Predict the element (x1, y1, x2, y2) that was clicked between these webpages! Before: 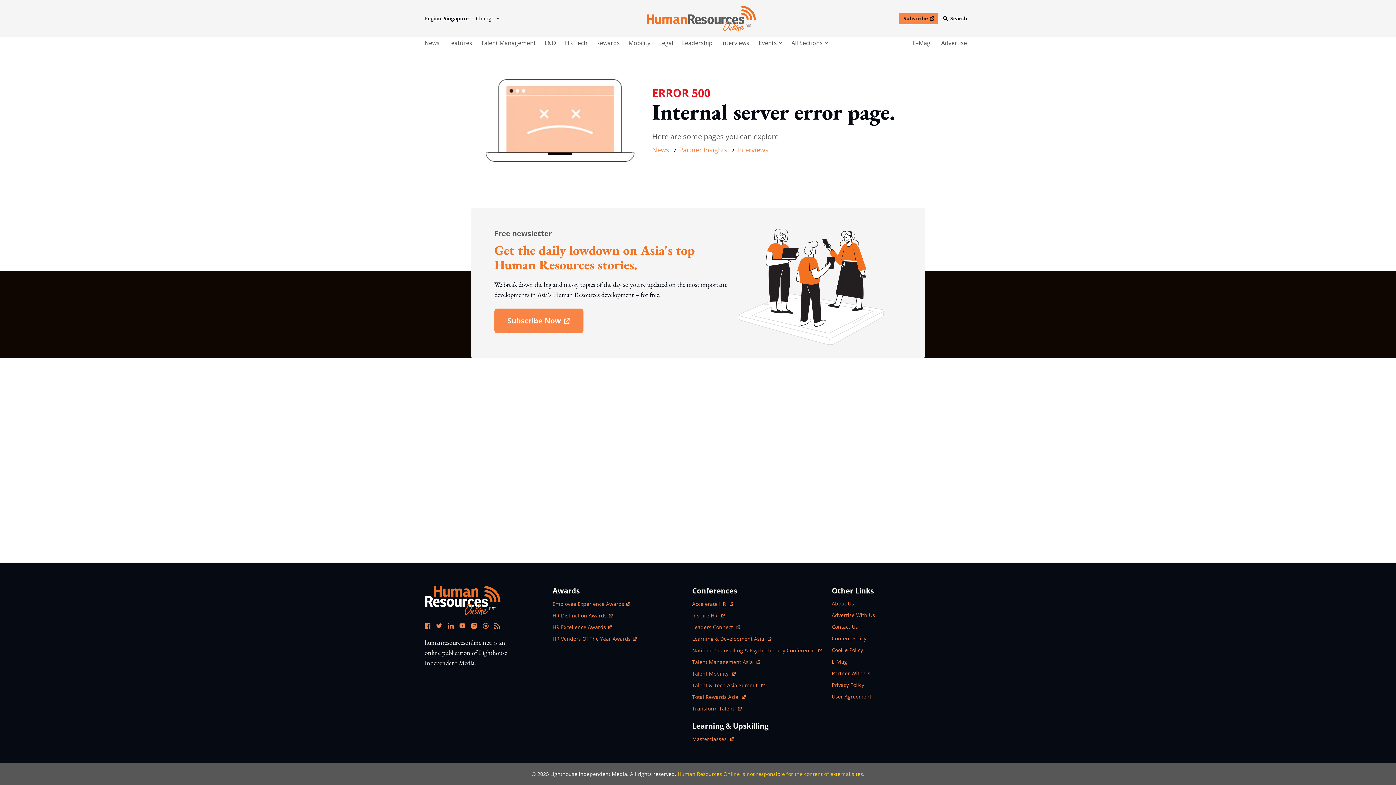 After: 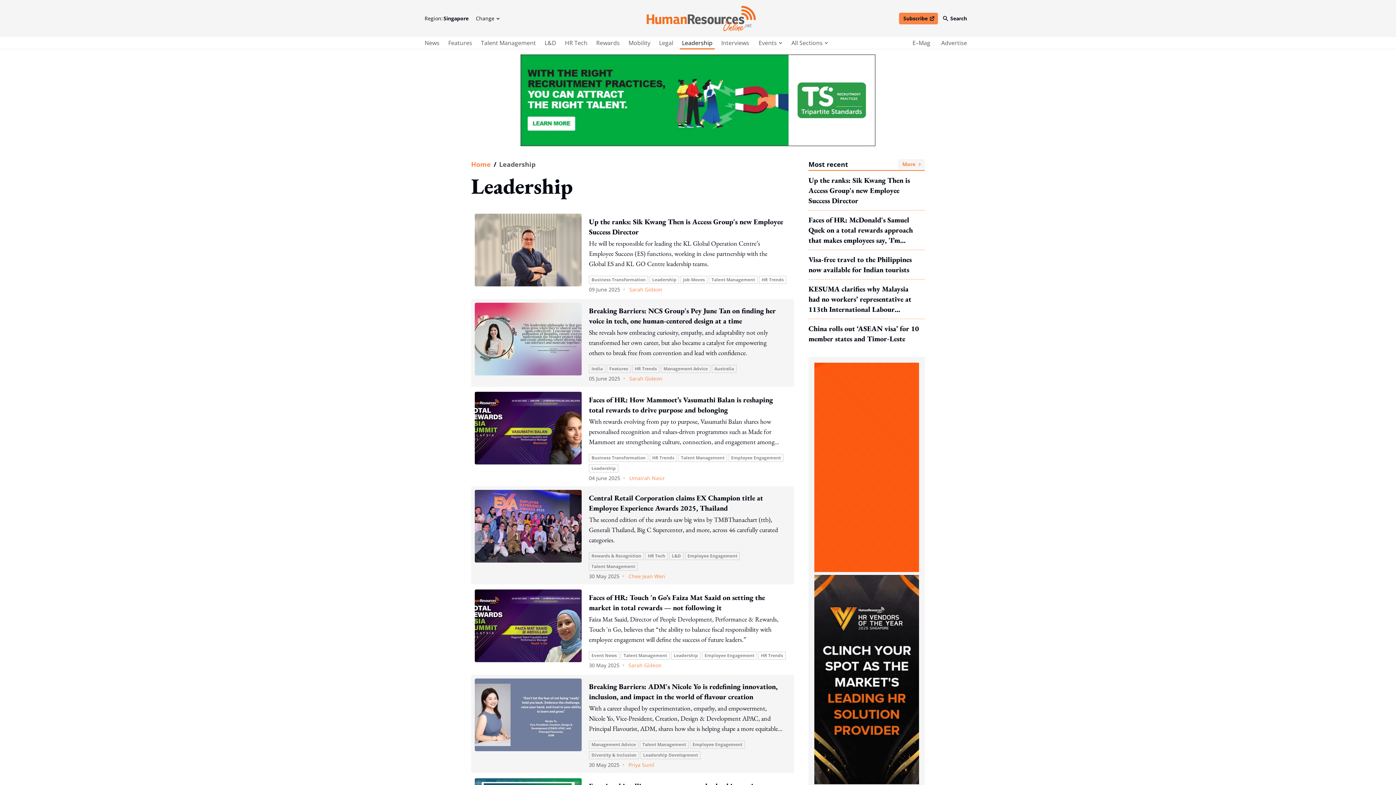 Action: bbox: (680, 38, 714, 47) label: main navigation to Leadership